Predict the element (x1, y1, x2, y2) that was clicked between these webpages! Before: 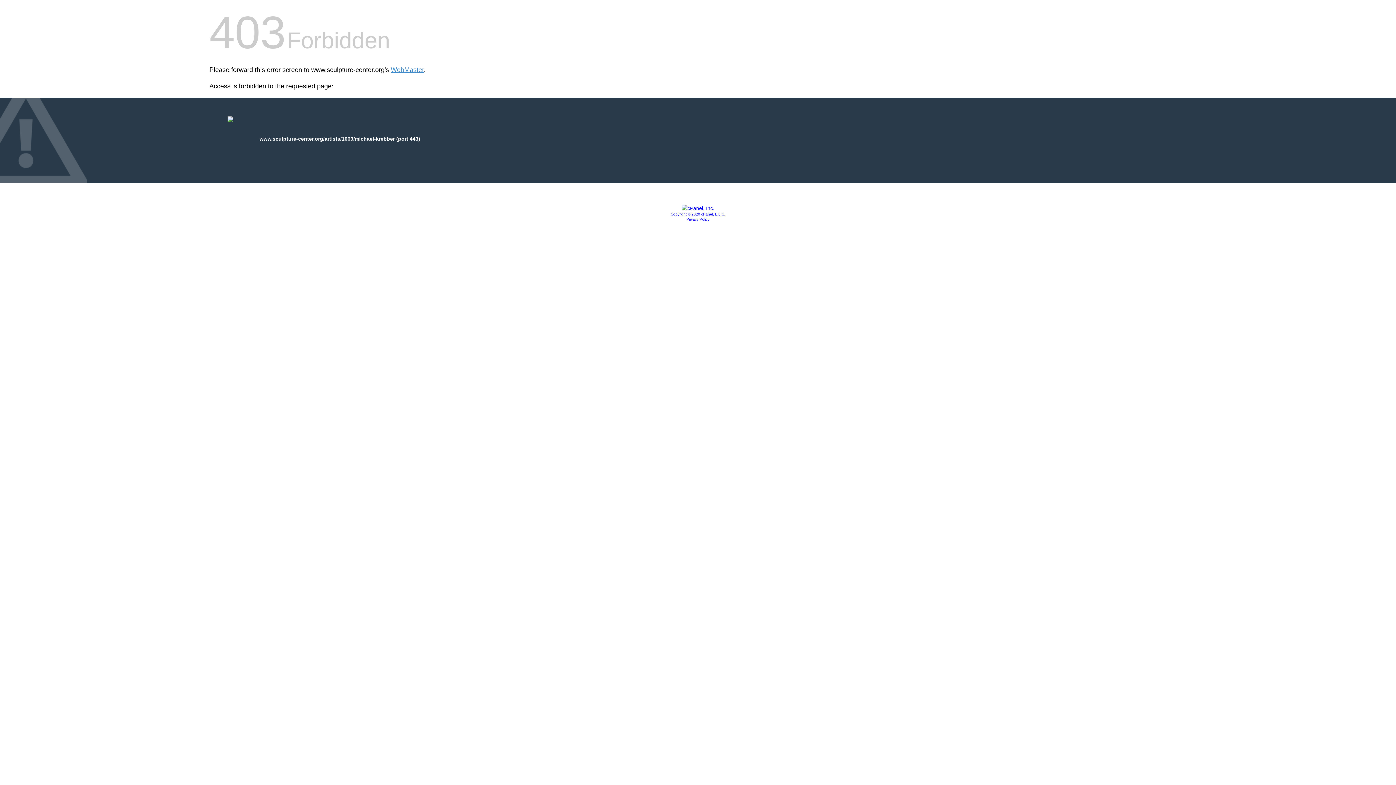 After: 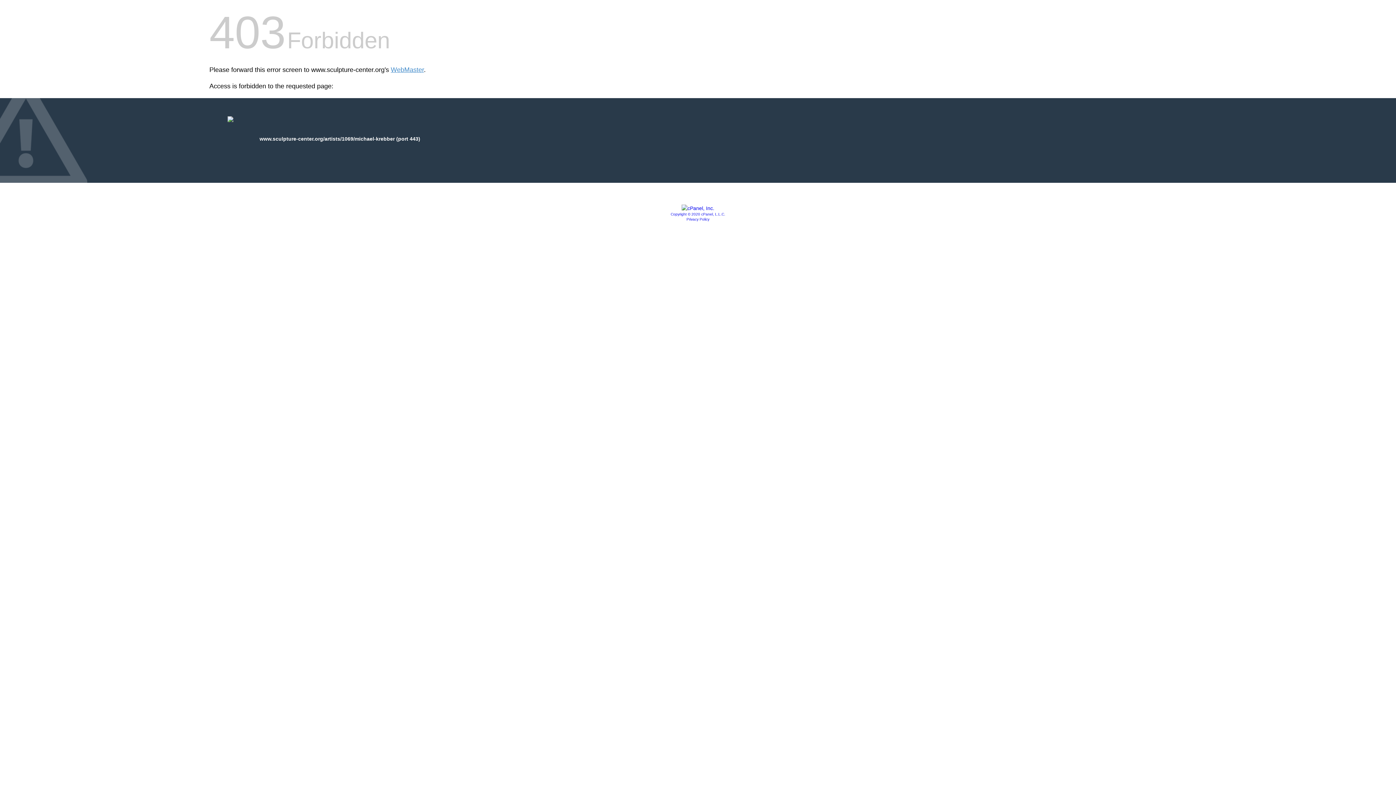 Action: label: Privacy Policy bbox: (686, 217, 709, 221)